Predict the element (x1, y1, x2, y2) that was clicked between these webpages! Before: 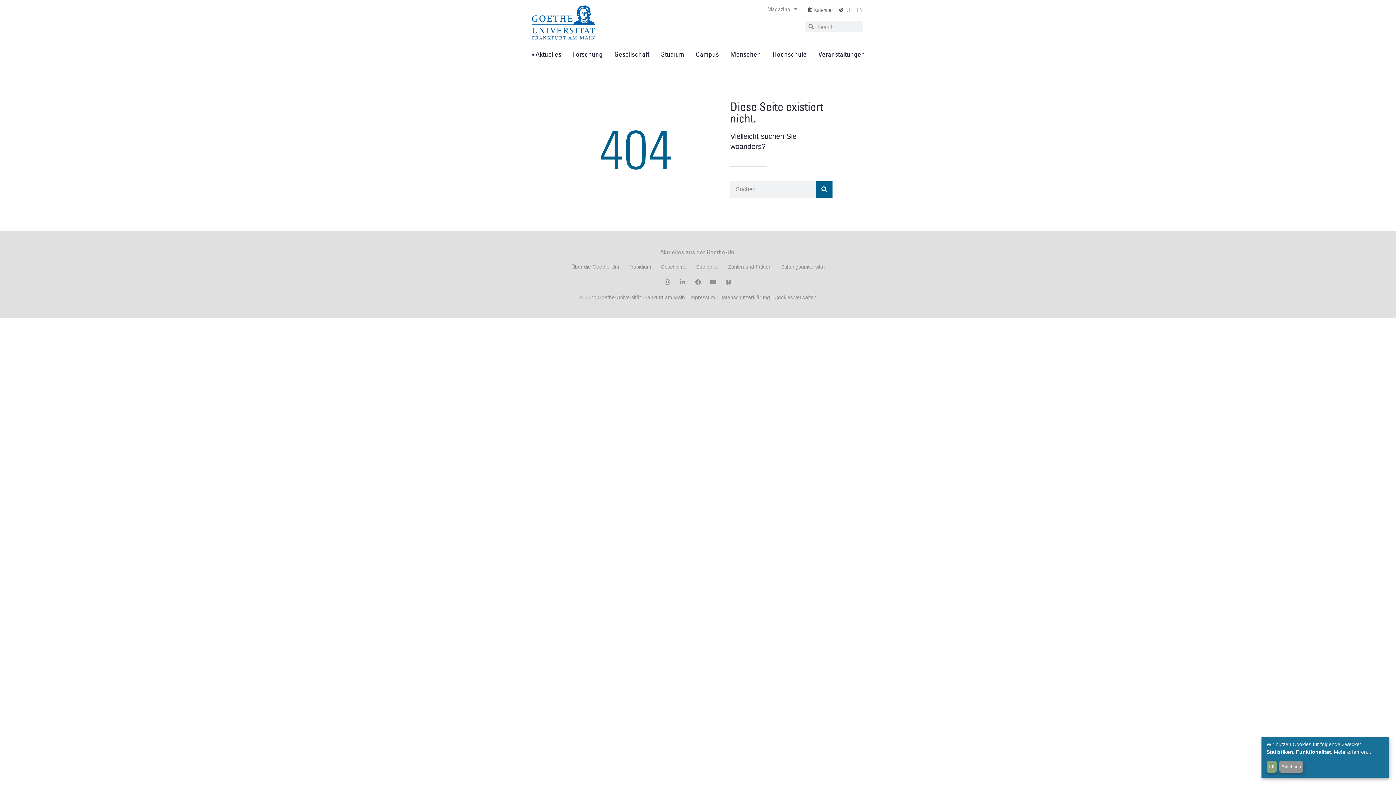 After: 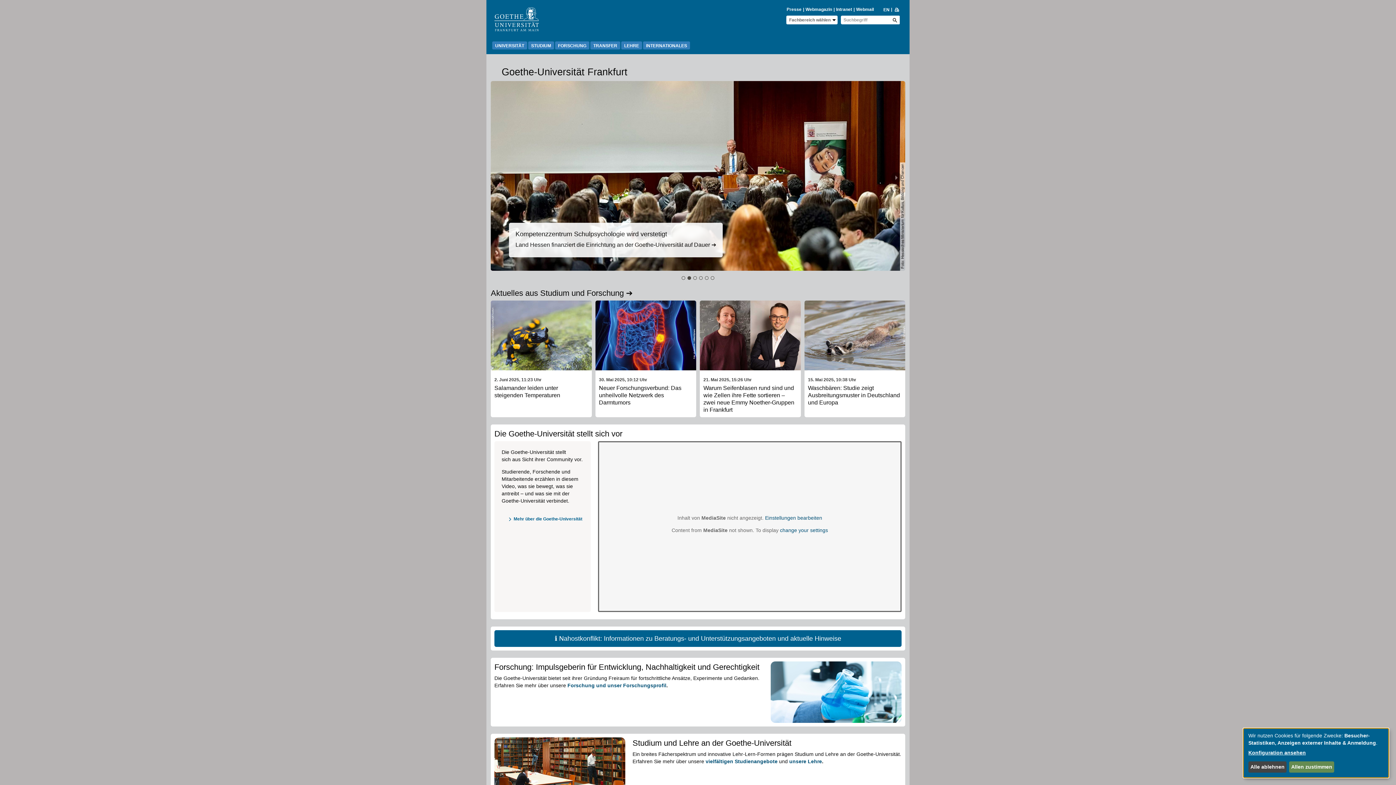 Action: bbox: (531, 5, 594, 39)